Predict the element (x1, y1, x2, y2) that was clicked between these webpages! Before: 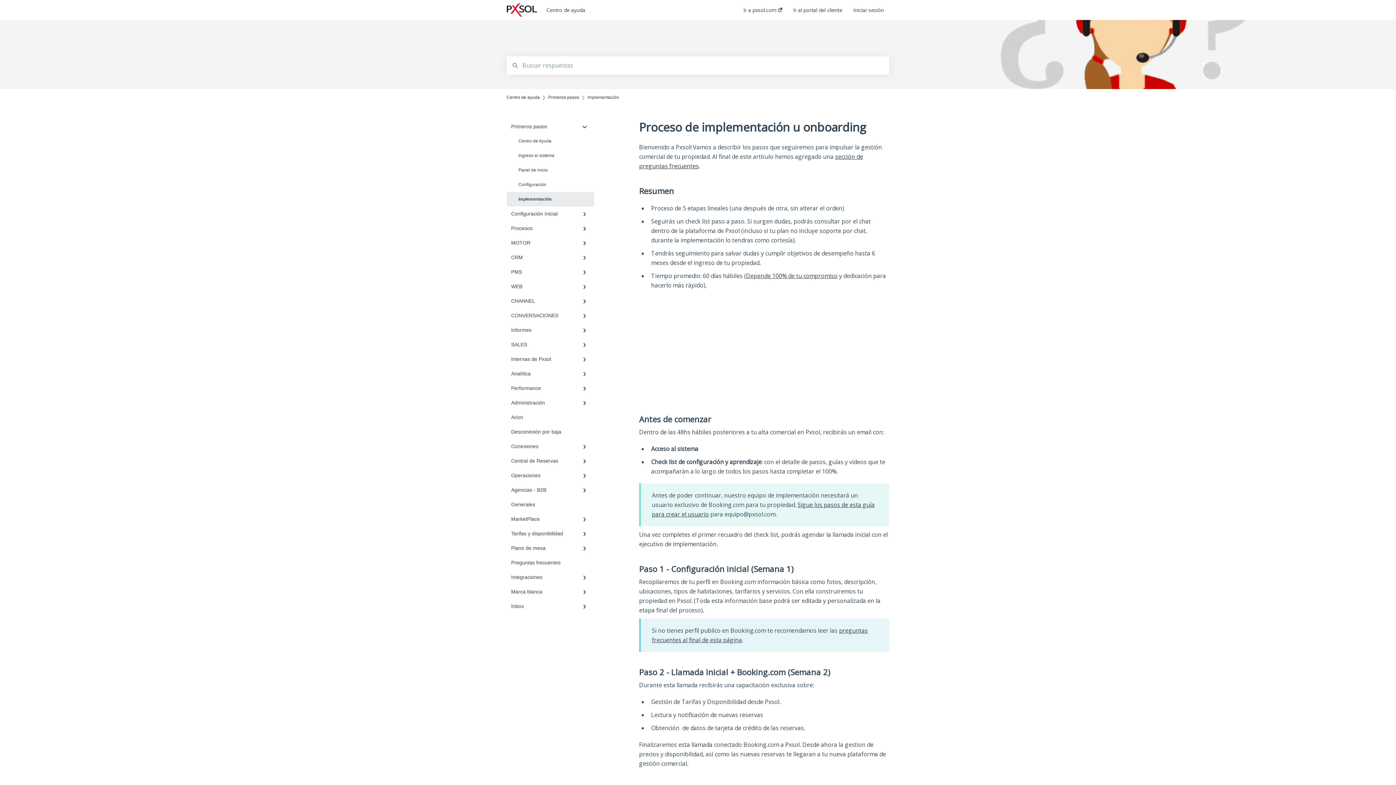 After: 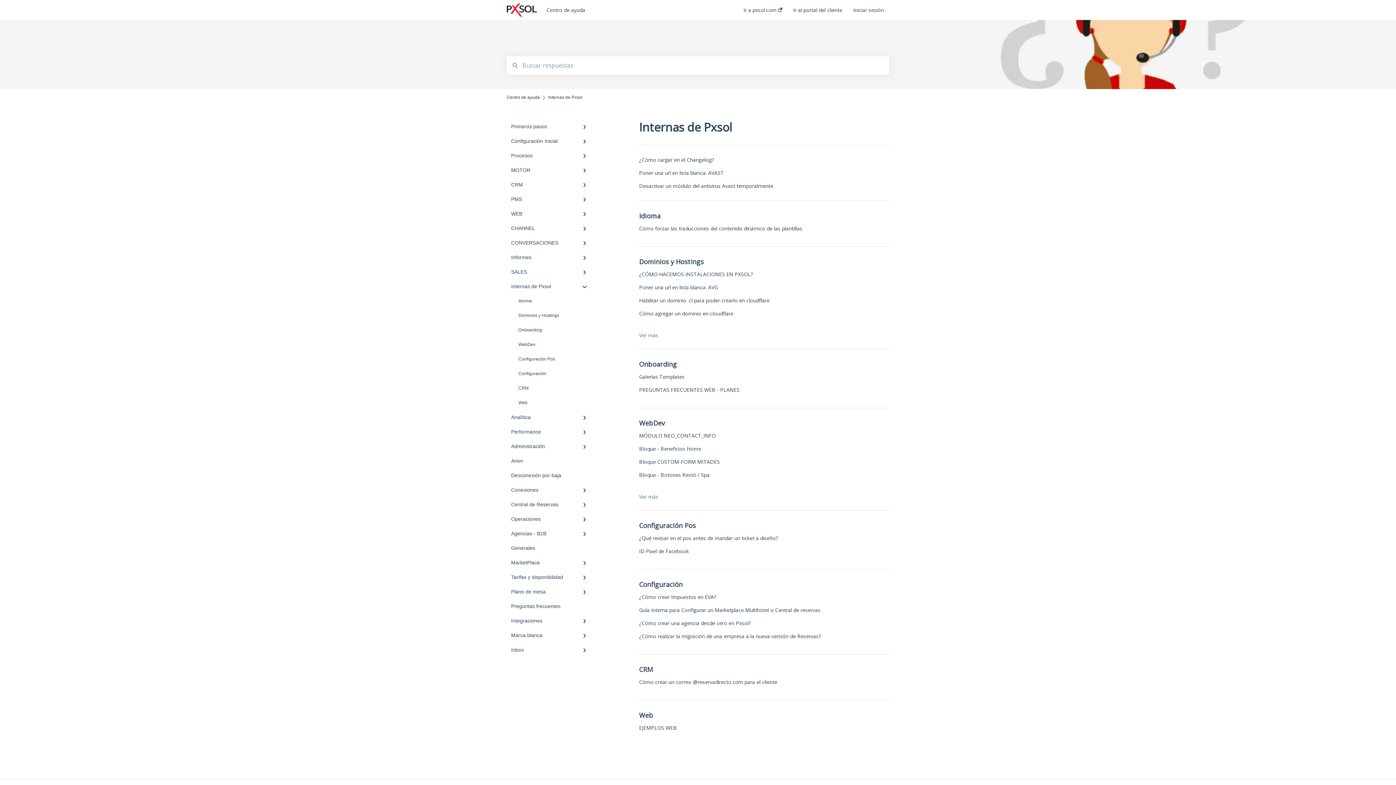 Action: label: Internas de Pxsol bbox: (506, 352, 594, 366)